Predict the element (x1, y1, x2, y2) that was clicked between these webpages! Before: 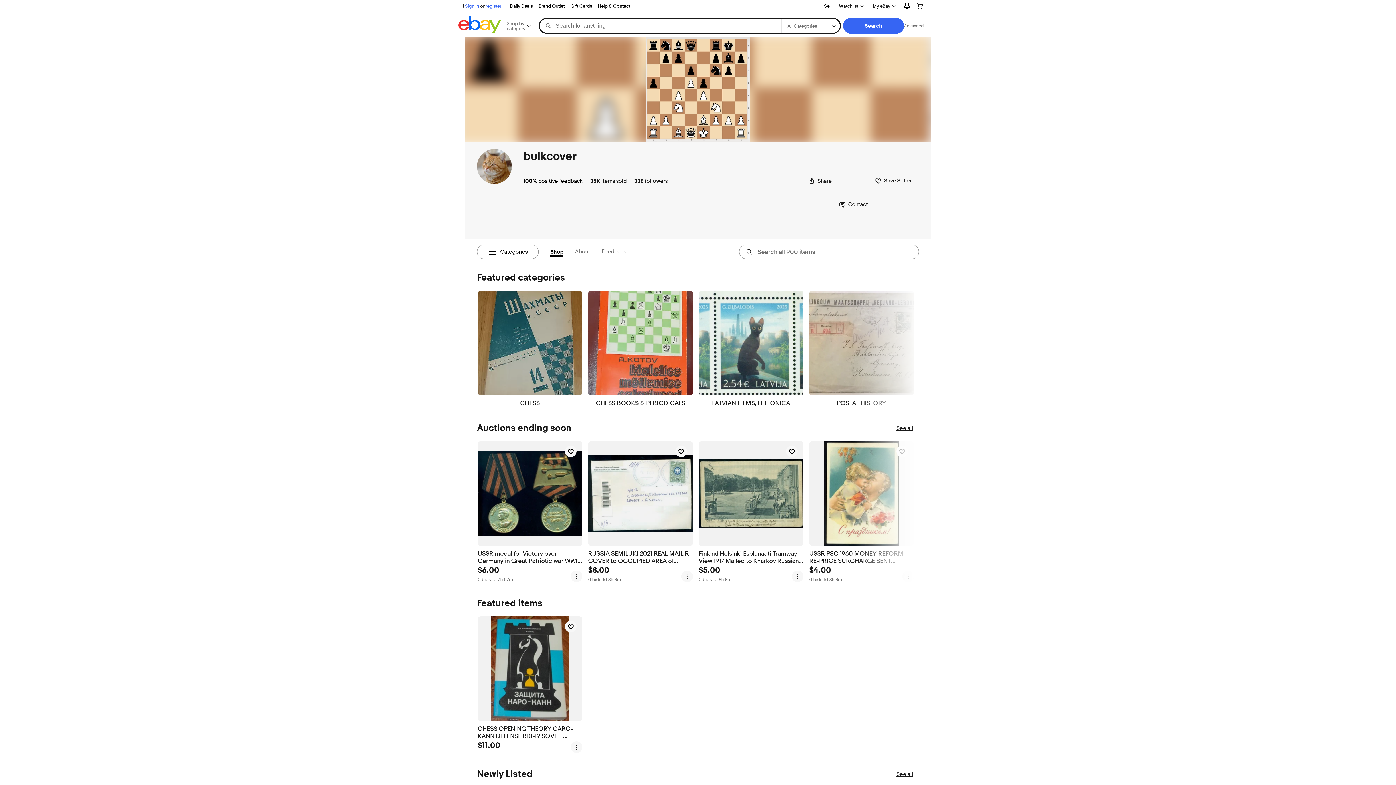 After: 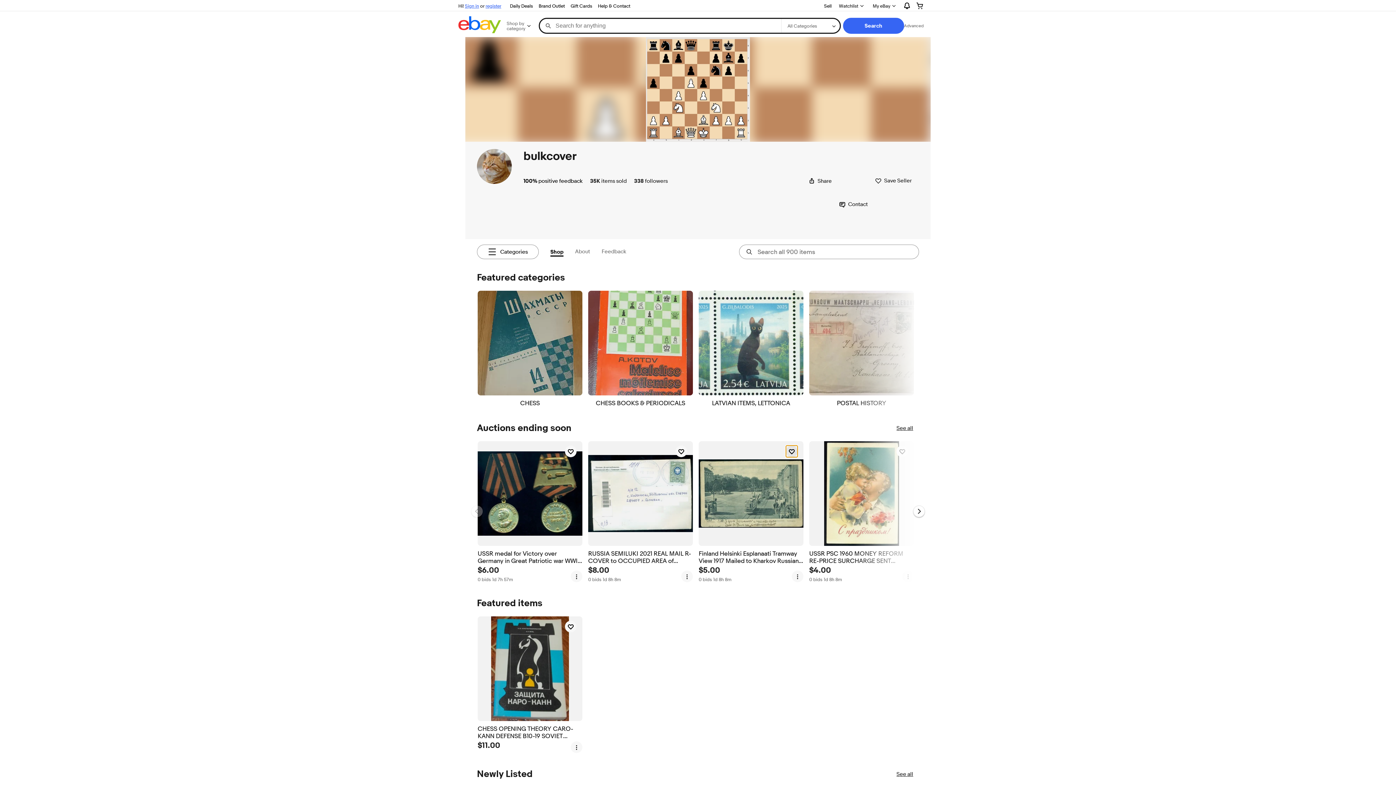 Action: label: watch Finland Helsinki Esplanaati Tramway View 1917 Mailed to Kharkov Russian Empire bbox: (786, 445, 797, 457)